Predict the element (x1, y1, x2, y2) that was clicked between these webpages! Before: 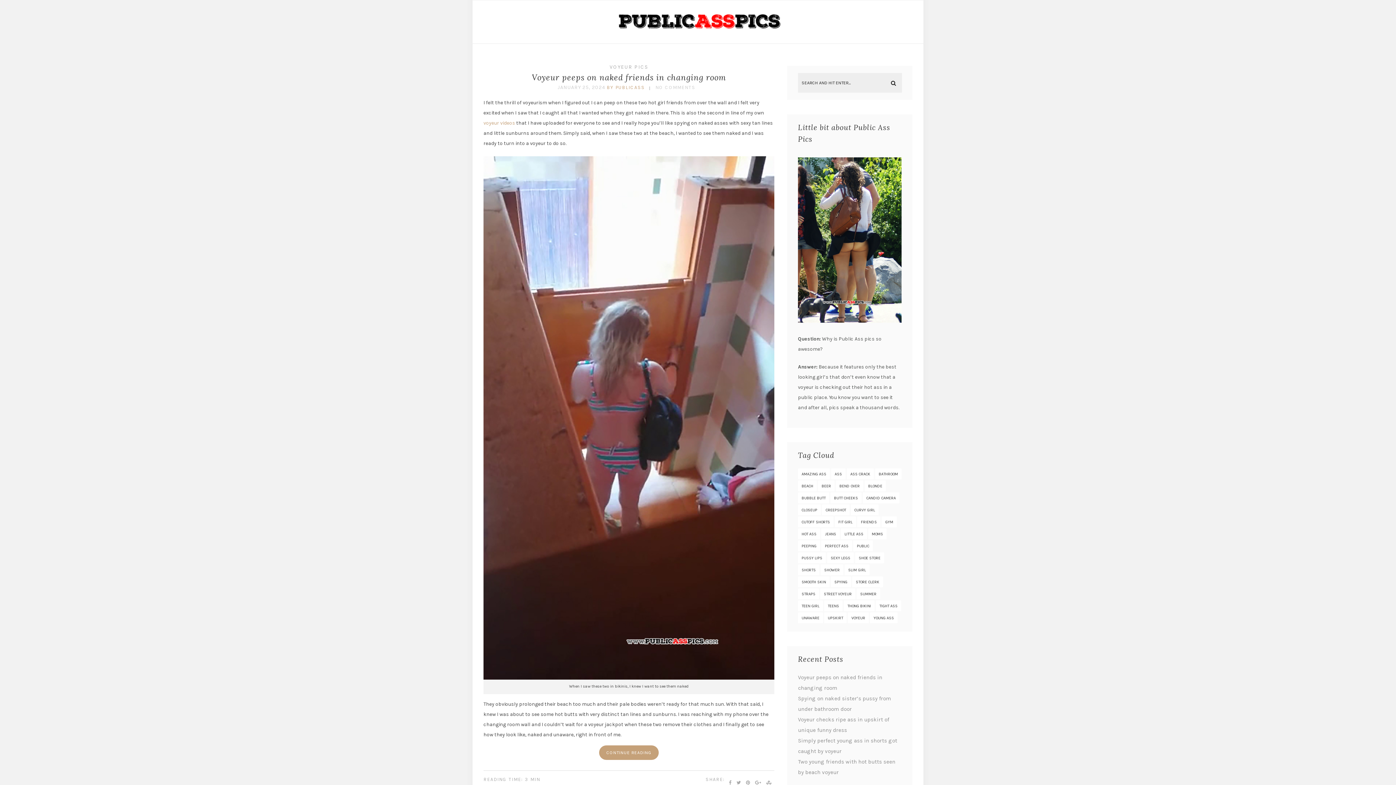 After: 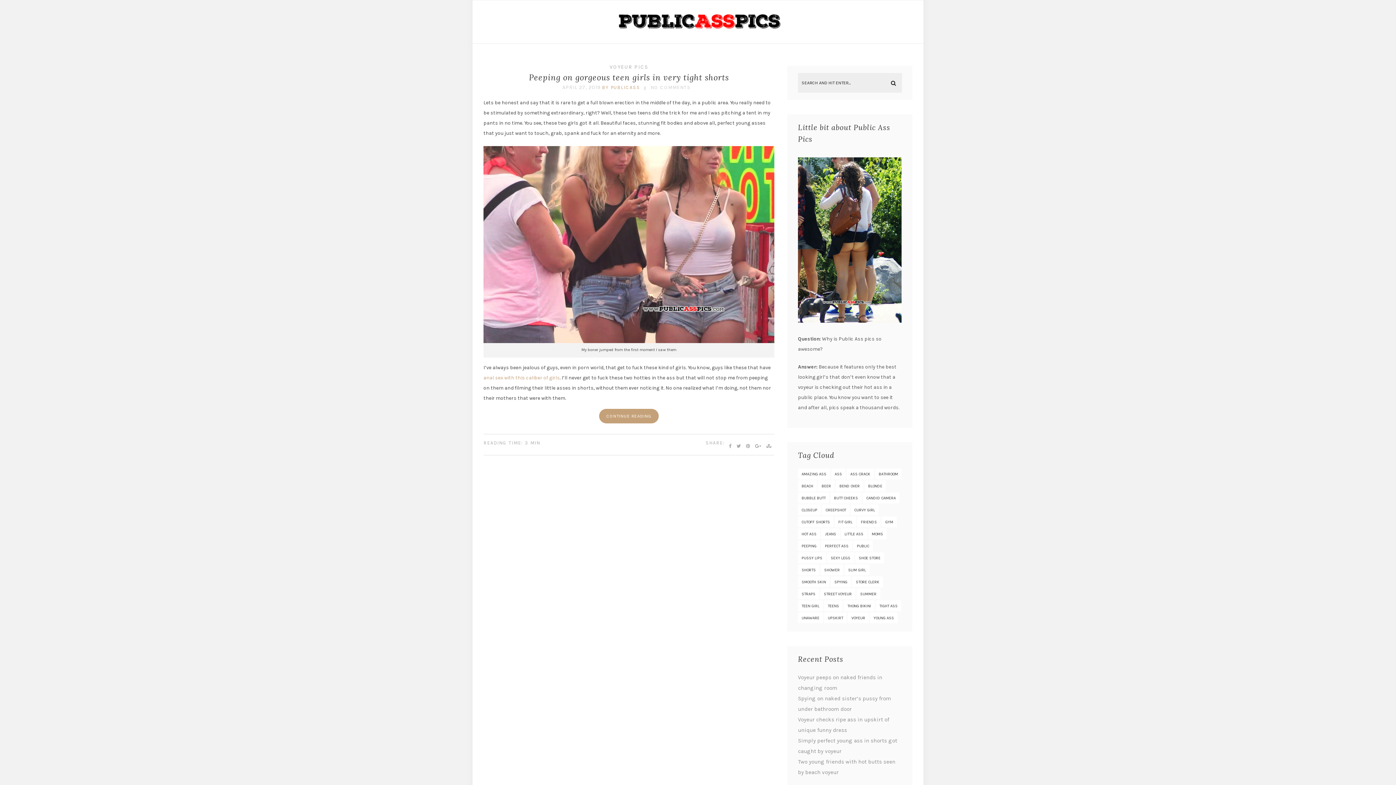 Action: bbox: (868, 528, 886, 539) label: moms (1 item)